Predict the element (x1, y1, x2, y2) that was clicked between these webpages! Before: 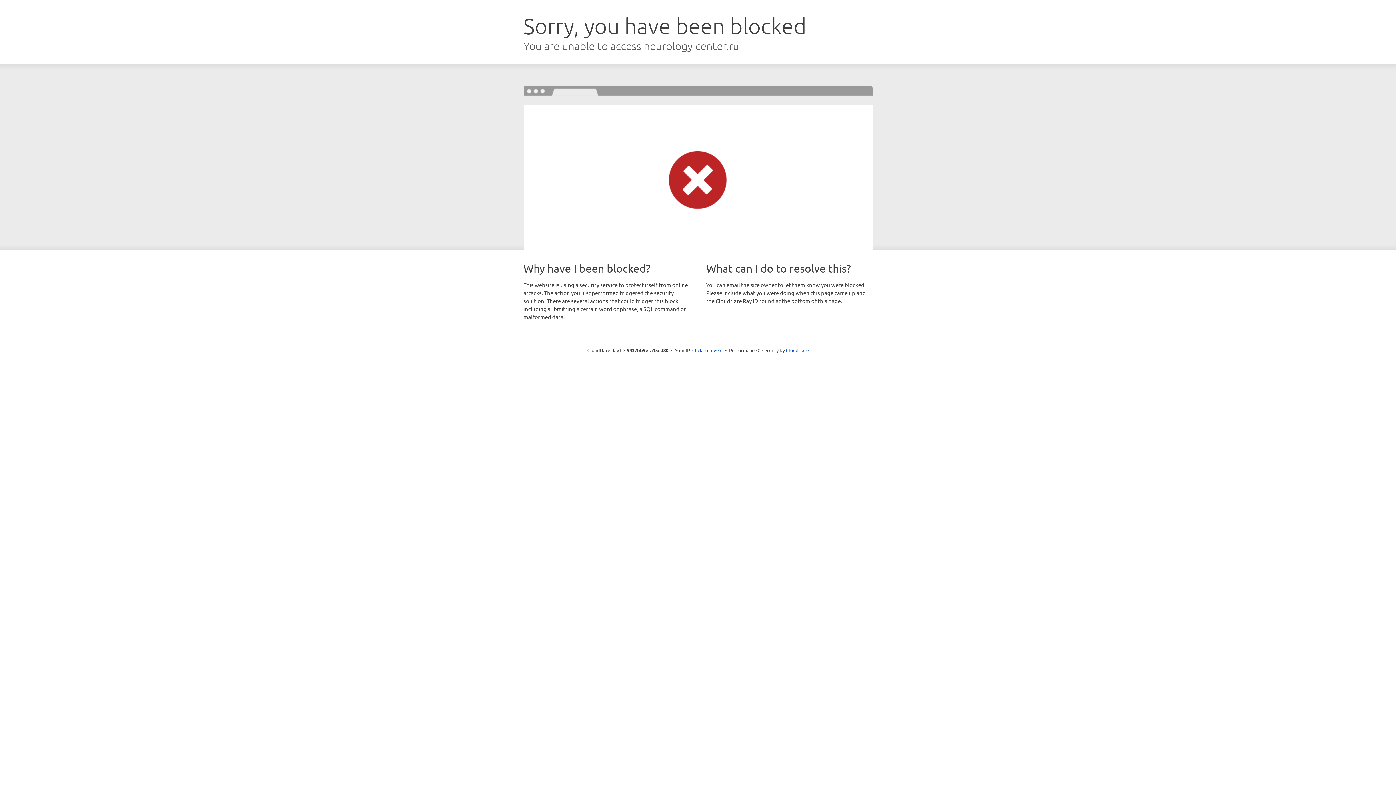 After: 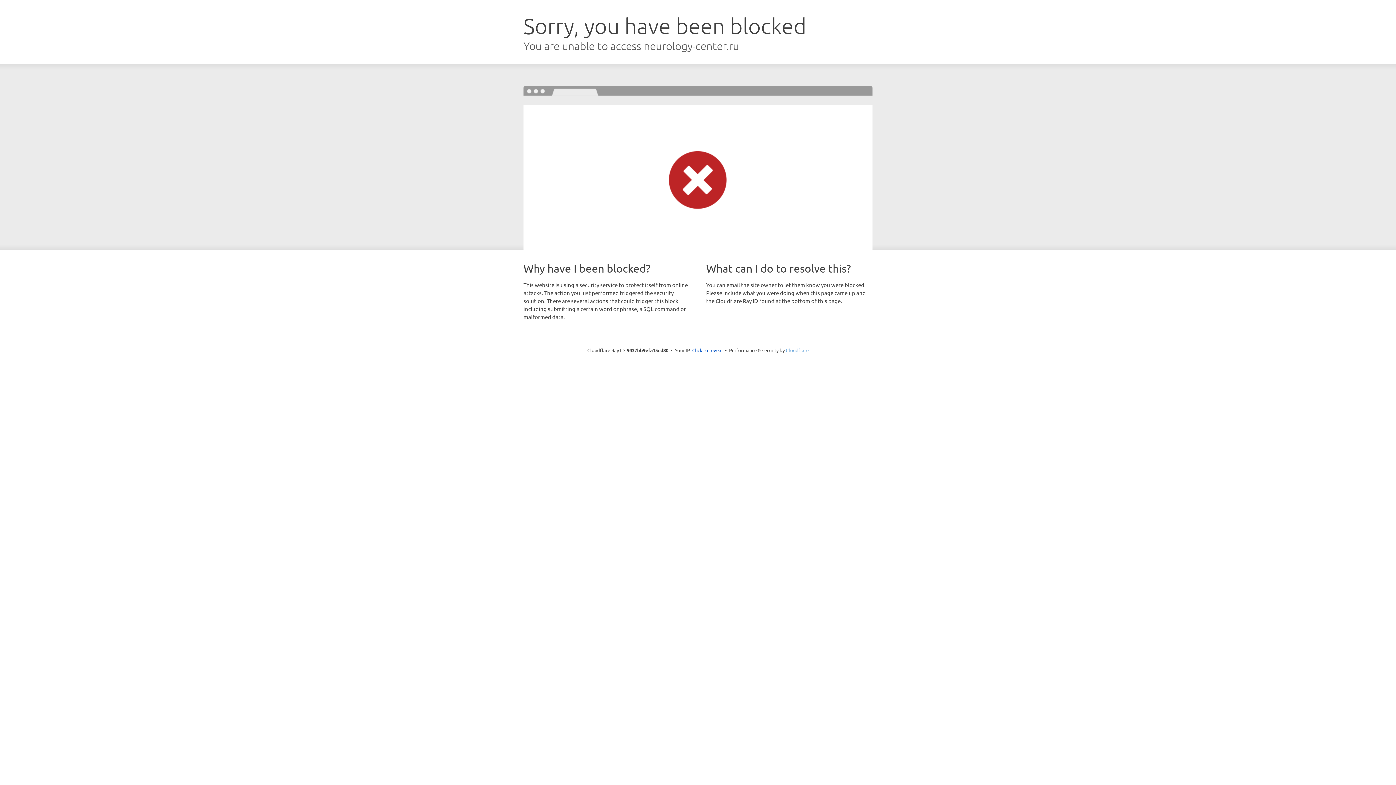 Action: bbox: (786, 347, 808, 353) label: Cloudflare